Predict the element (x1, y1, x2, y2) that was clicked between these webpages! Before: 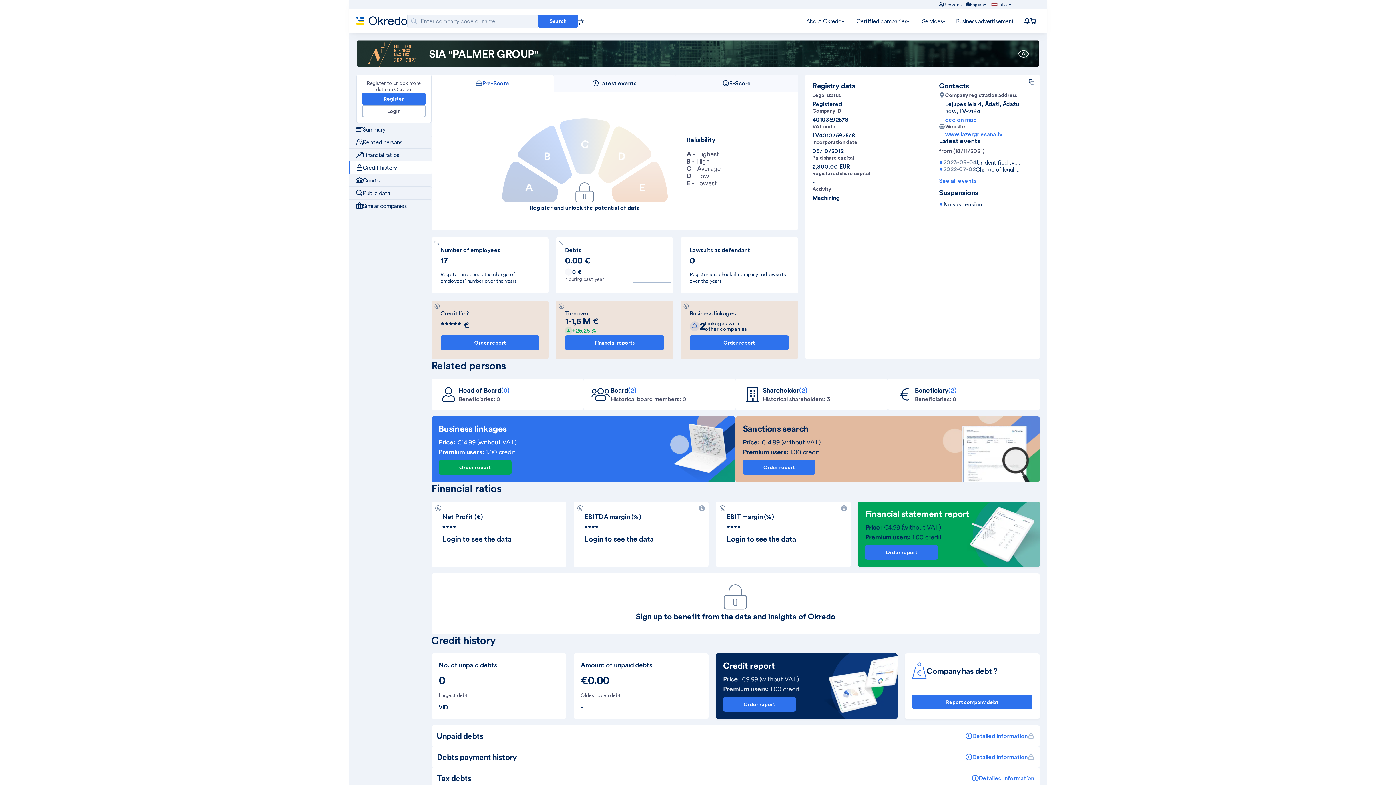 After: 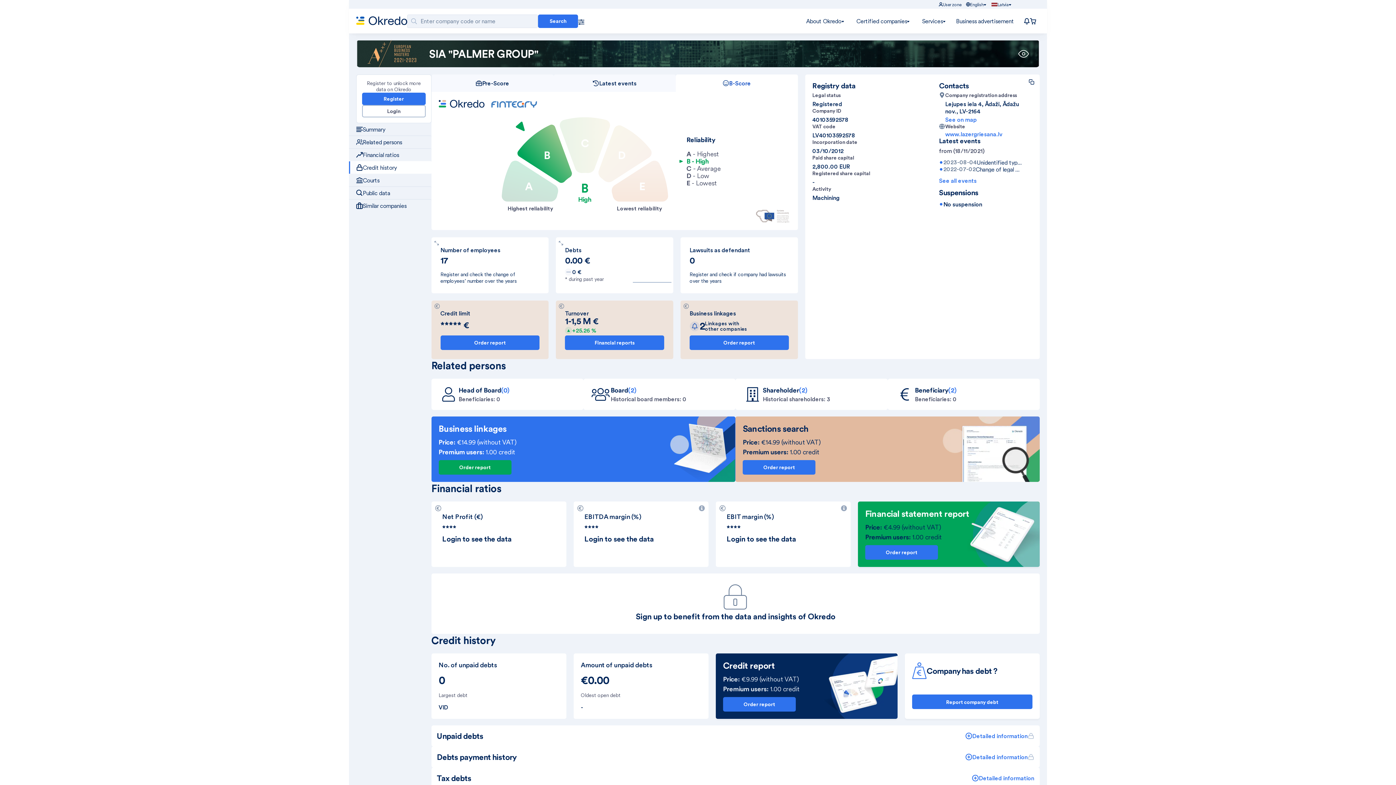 Action: label: B-Score bbox: (675, 74, 798, 92)